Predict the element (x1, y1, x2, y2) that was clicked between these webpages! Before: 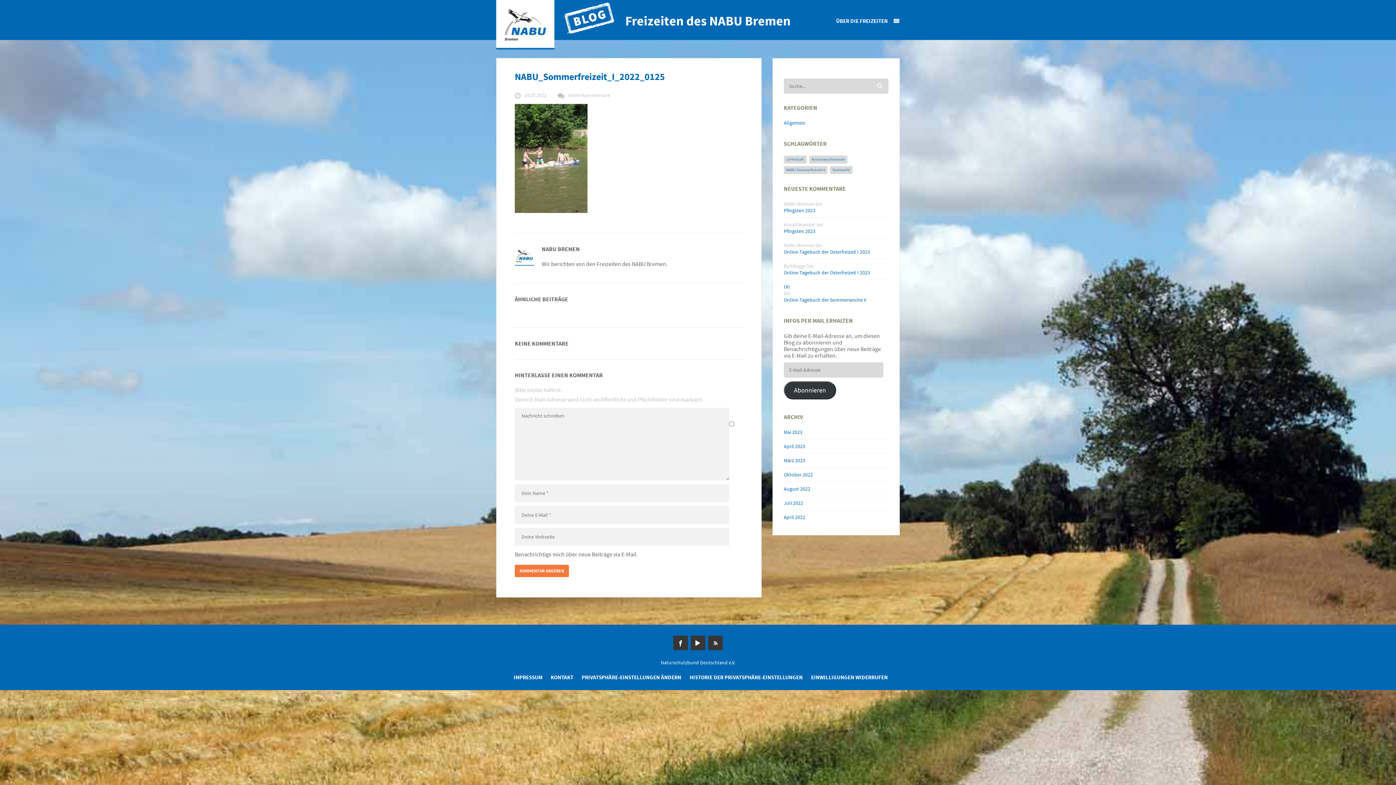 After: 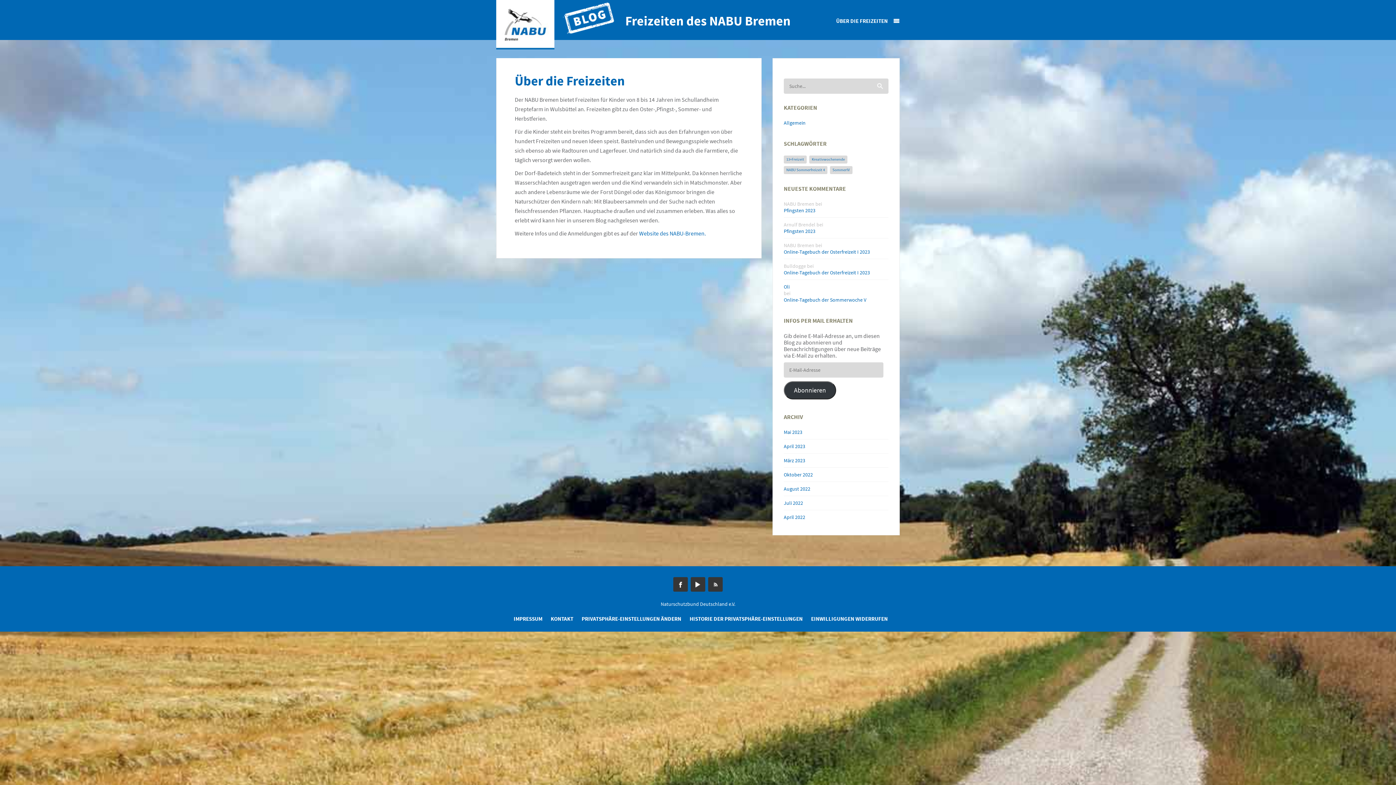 Action: bbox: (836, 17, 888, 24) label: ÜBER DIE FREIZEITEN